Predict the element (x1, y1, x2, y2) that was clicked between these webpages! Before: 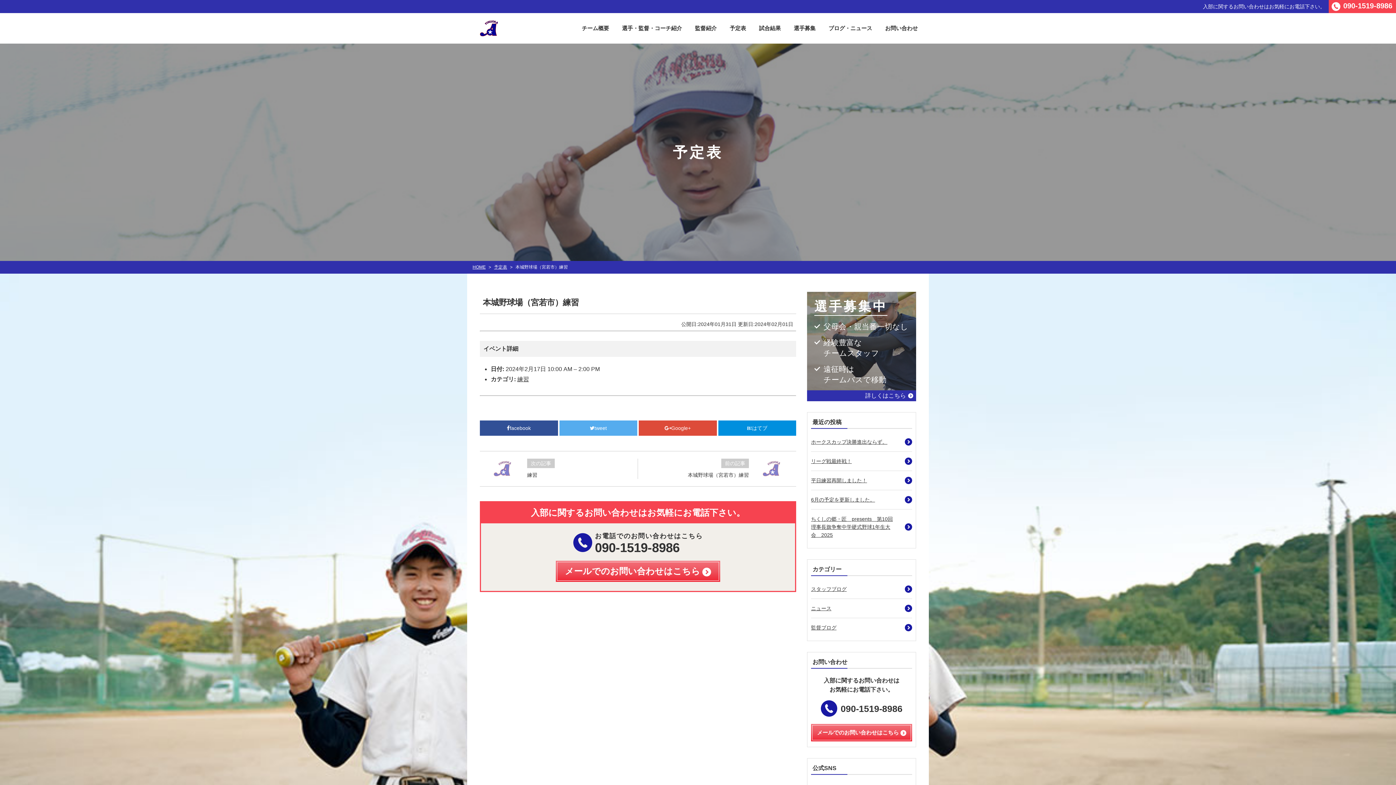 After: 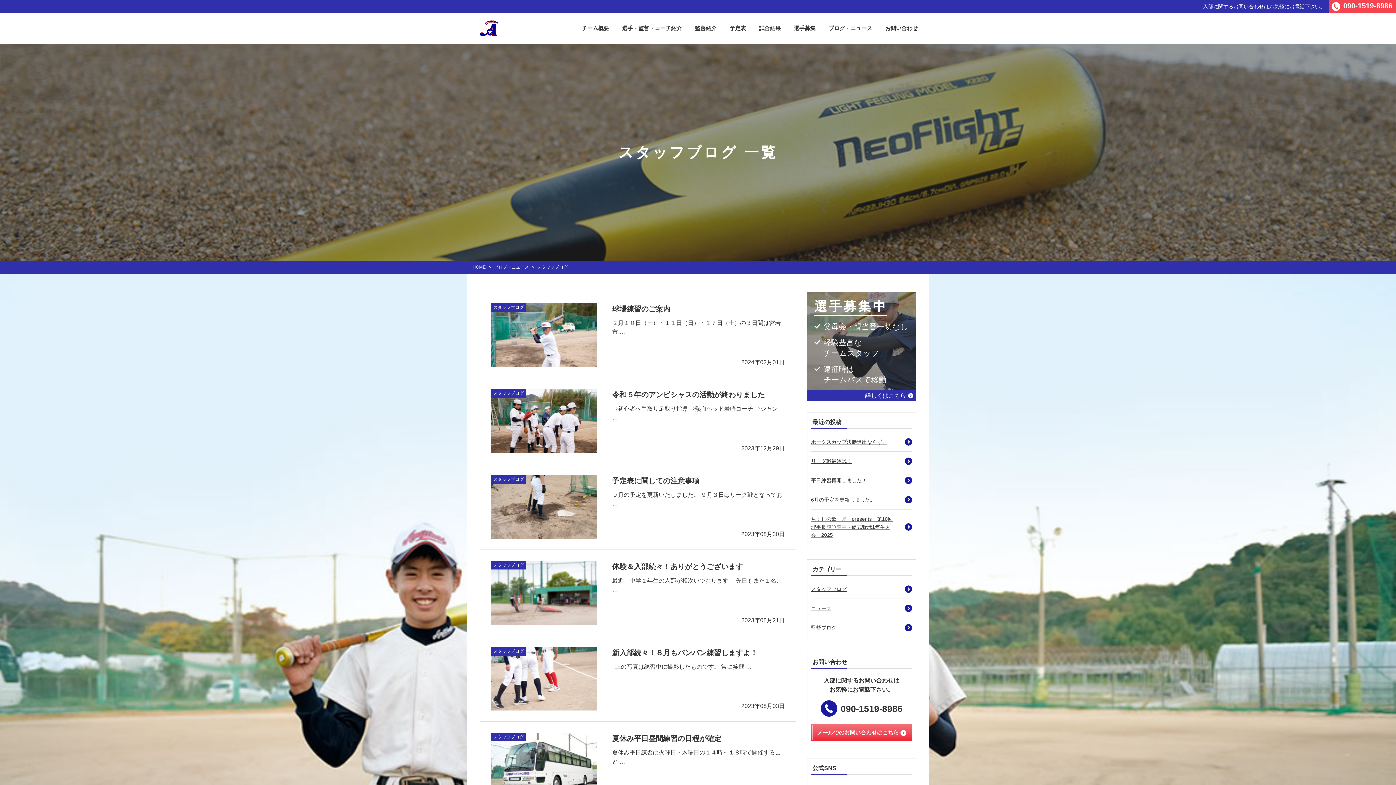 Action: label: スタッフブログ bbox: (811, 580, 912, 598)